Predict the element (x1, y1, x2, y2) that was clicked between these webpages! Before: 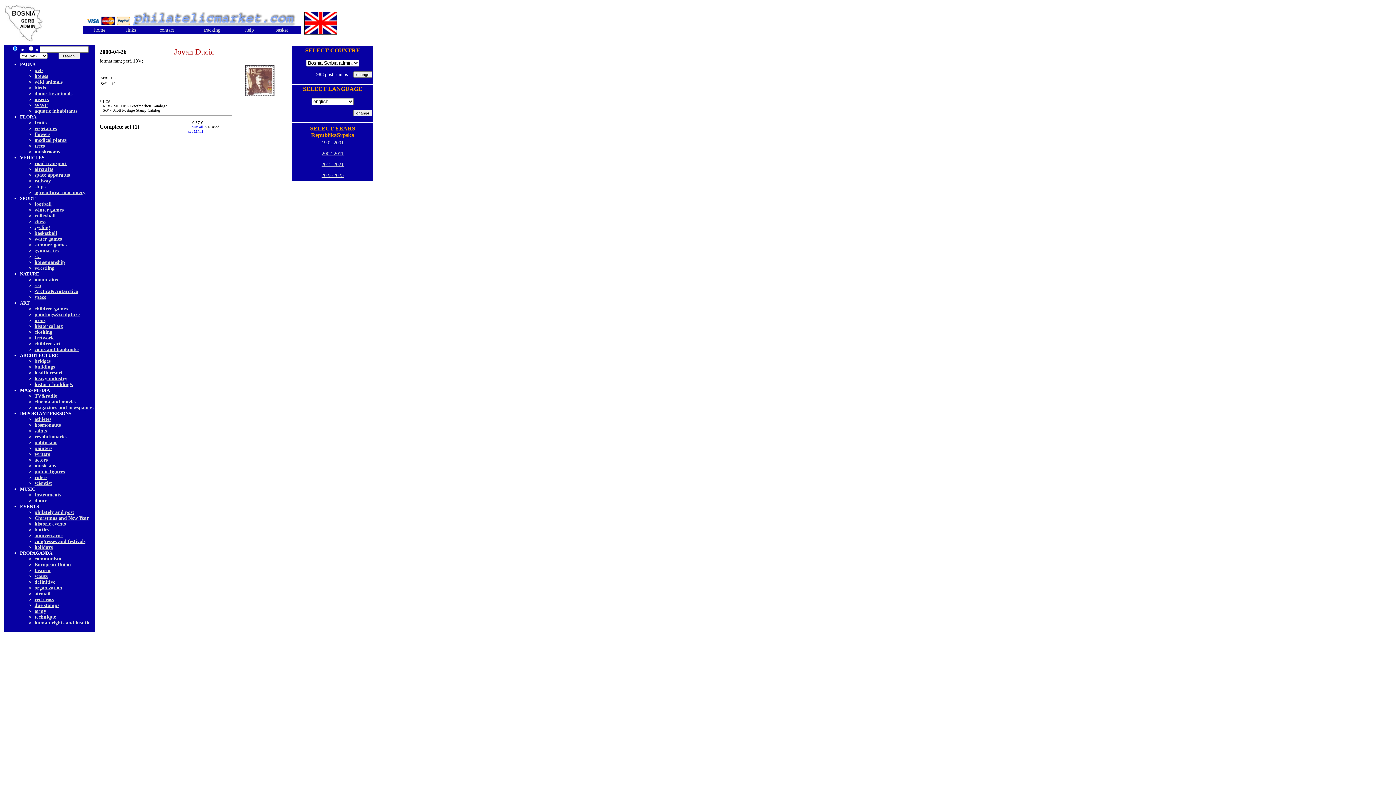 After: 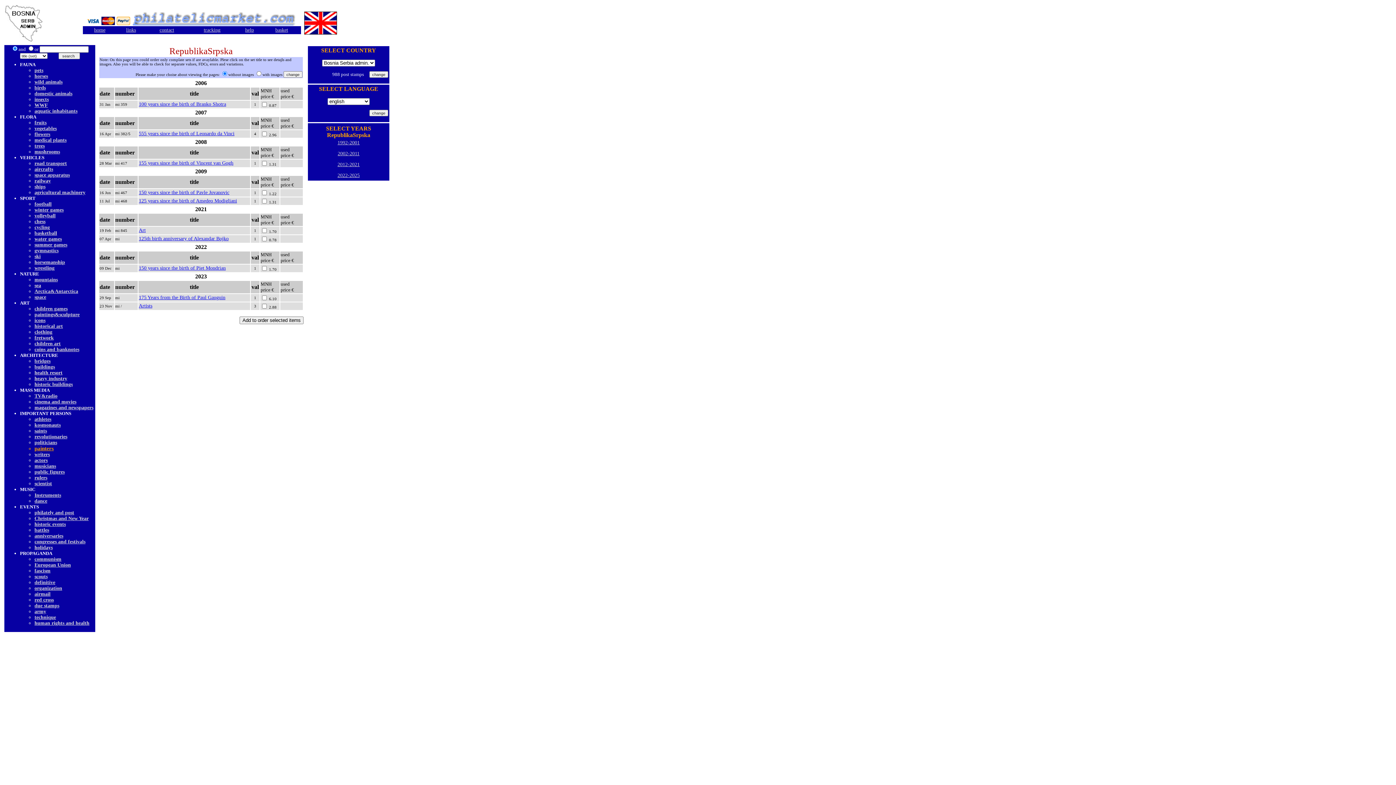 Action: label: painters bbox: (34, 445, 52, 451)